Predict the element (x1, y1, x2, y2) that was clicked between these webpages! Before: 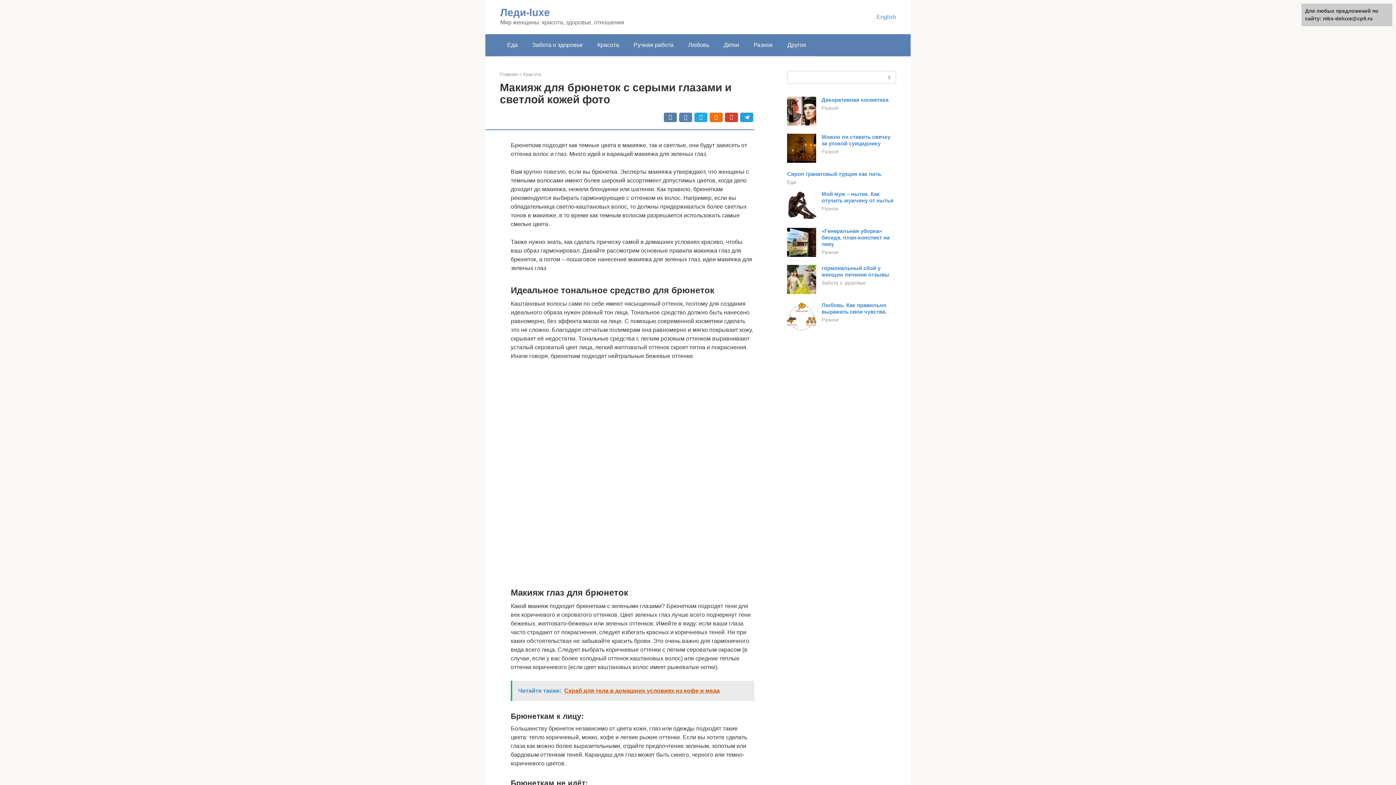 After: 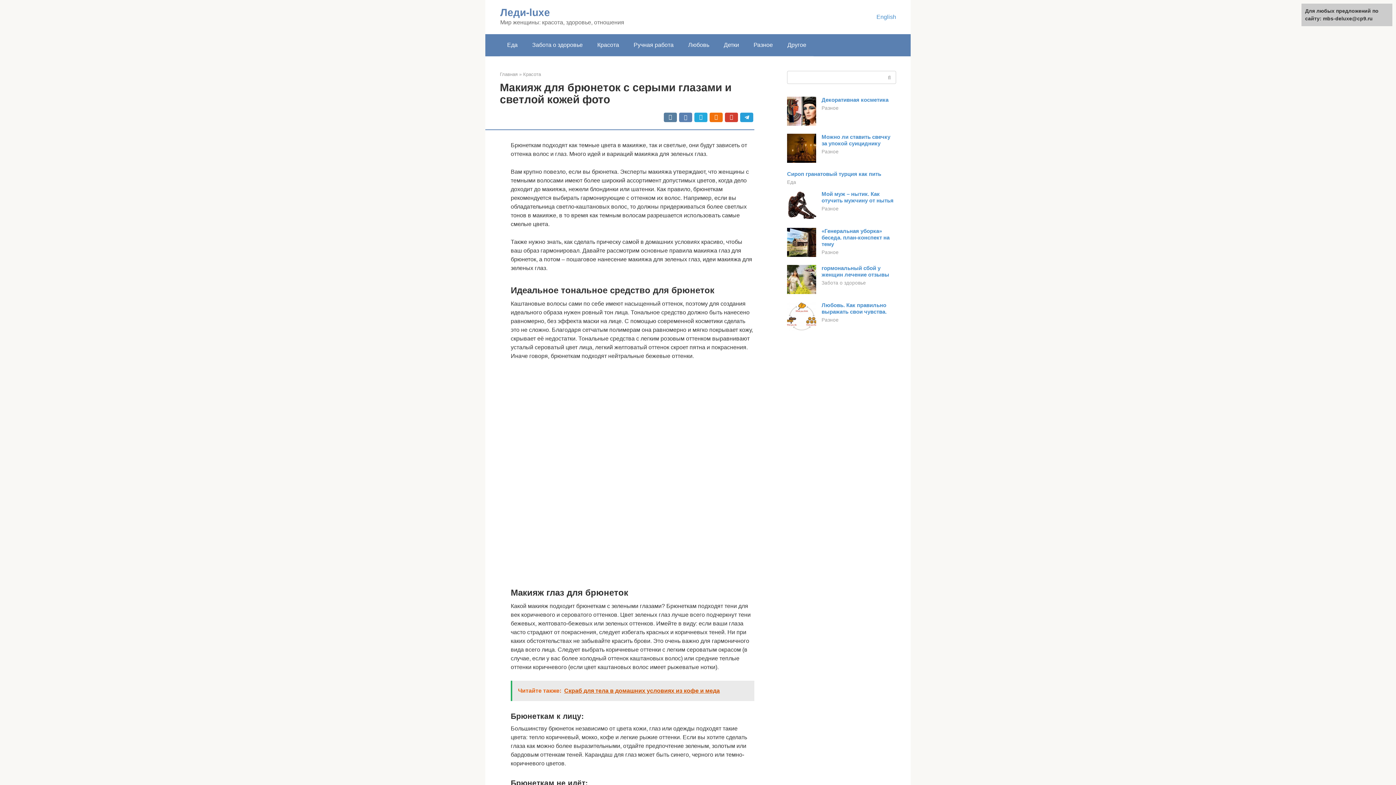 Action: label: Читайте также:  Скраб для тела в домашних условиях из кофе и меда bbox: (510, 681, 754, 701)